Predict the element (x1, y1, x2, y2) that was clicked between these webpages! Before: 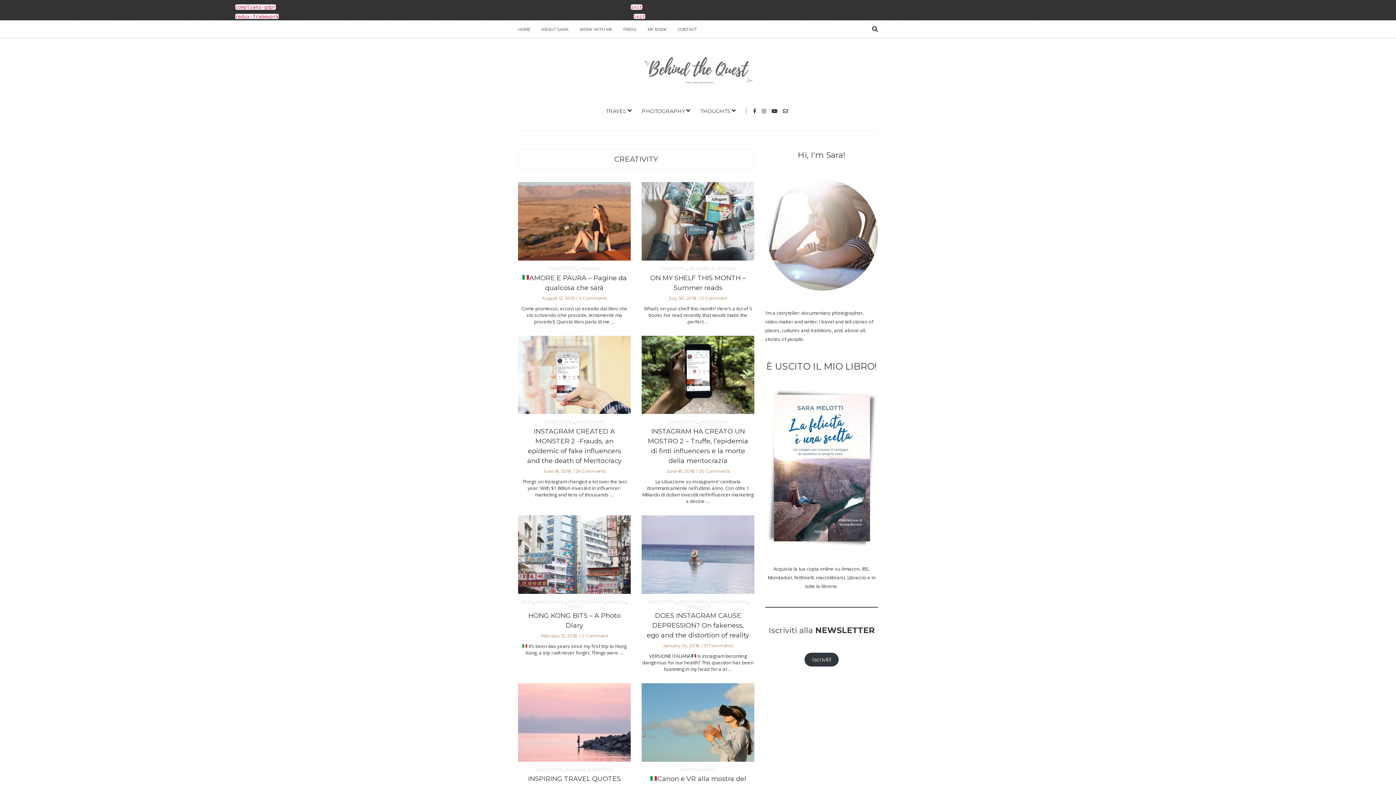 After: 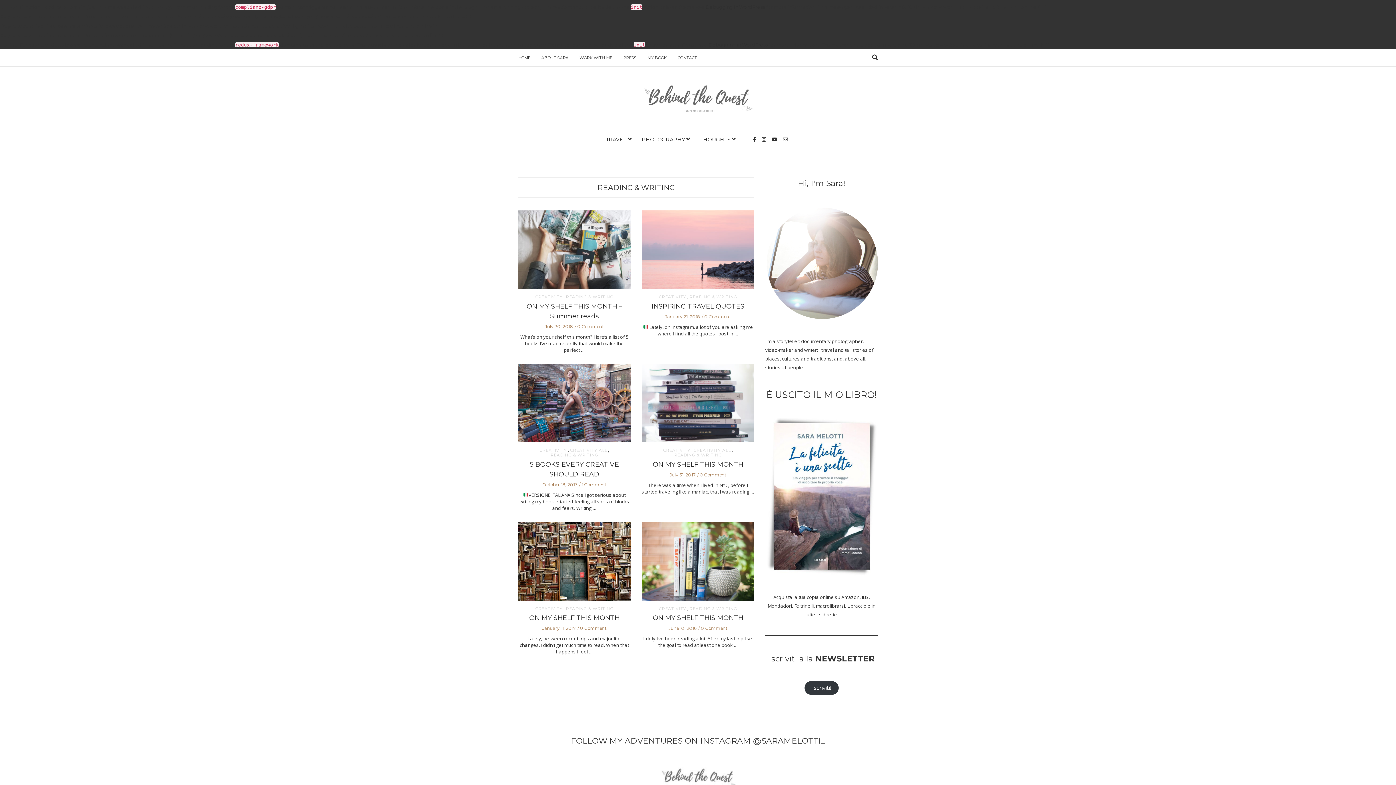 Action: bbox: (689, 266, 737, 270) label: READING & WRITING